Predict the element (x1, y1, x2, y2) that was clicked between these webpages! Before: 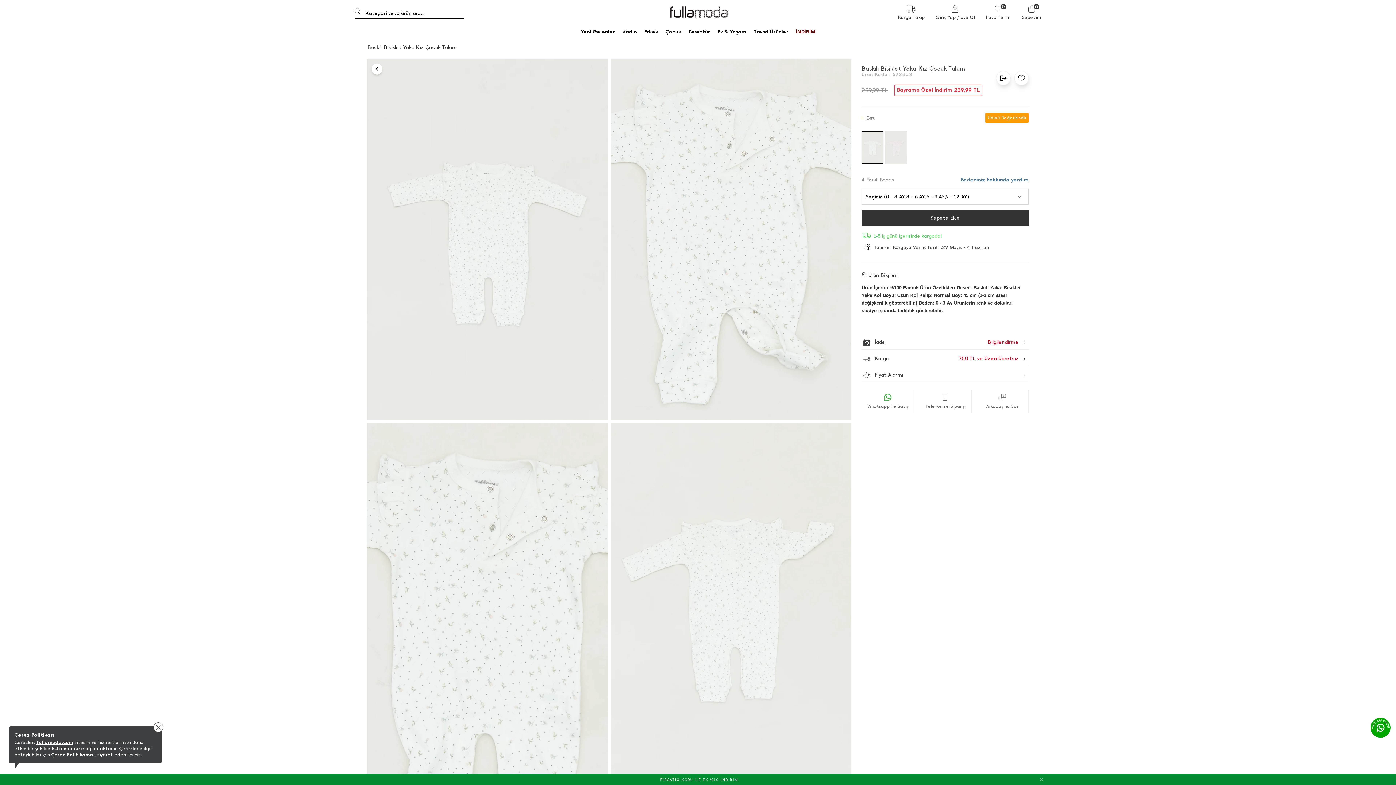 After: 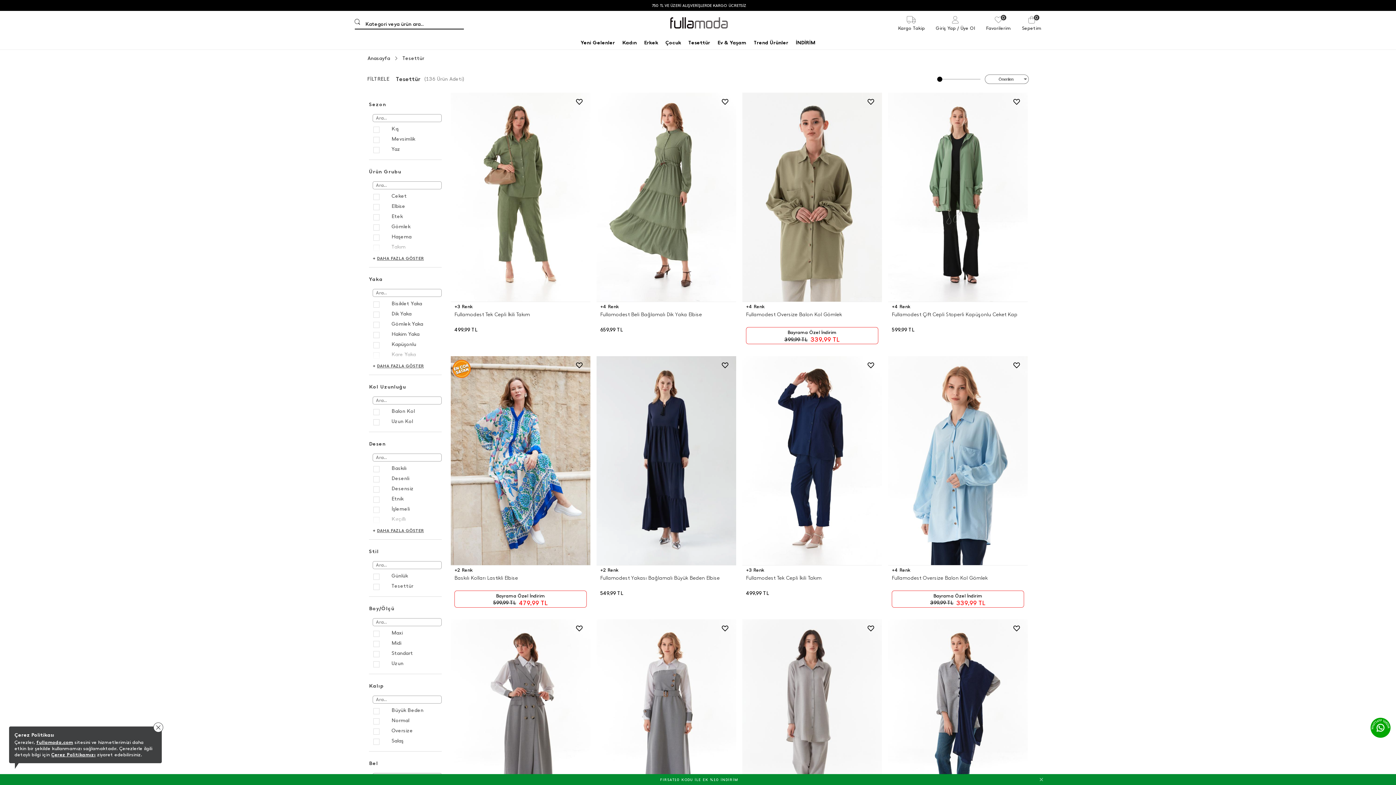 Action: label: Tesettür bbox: (687, 27, 711, 36)